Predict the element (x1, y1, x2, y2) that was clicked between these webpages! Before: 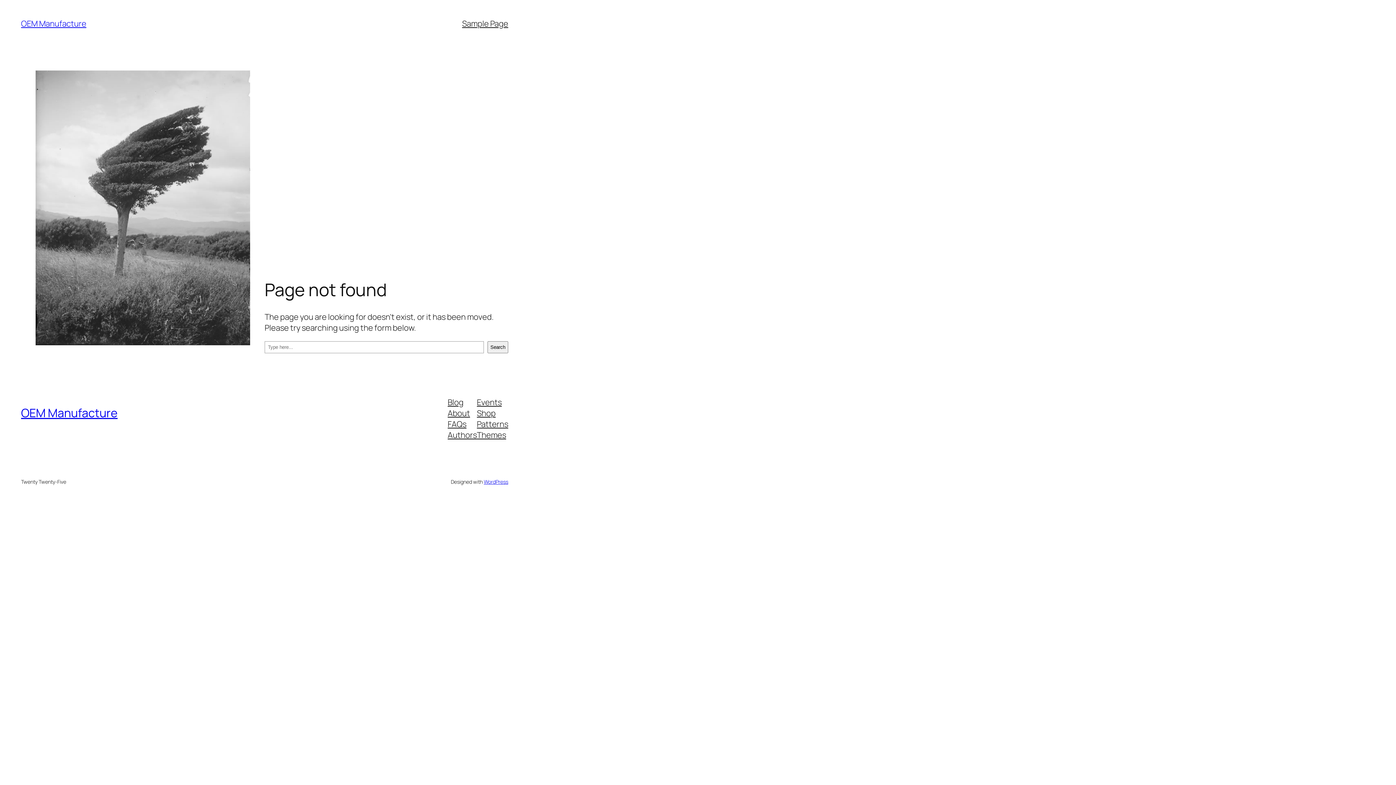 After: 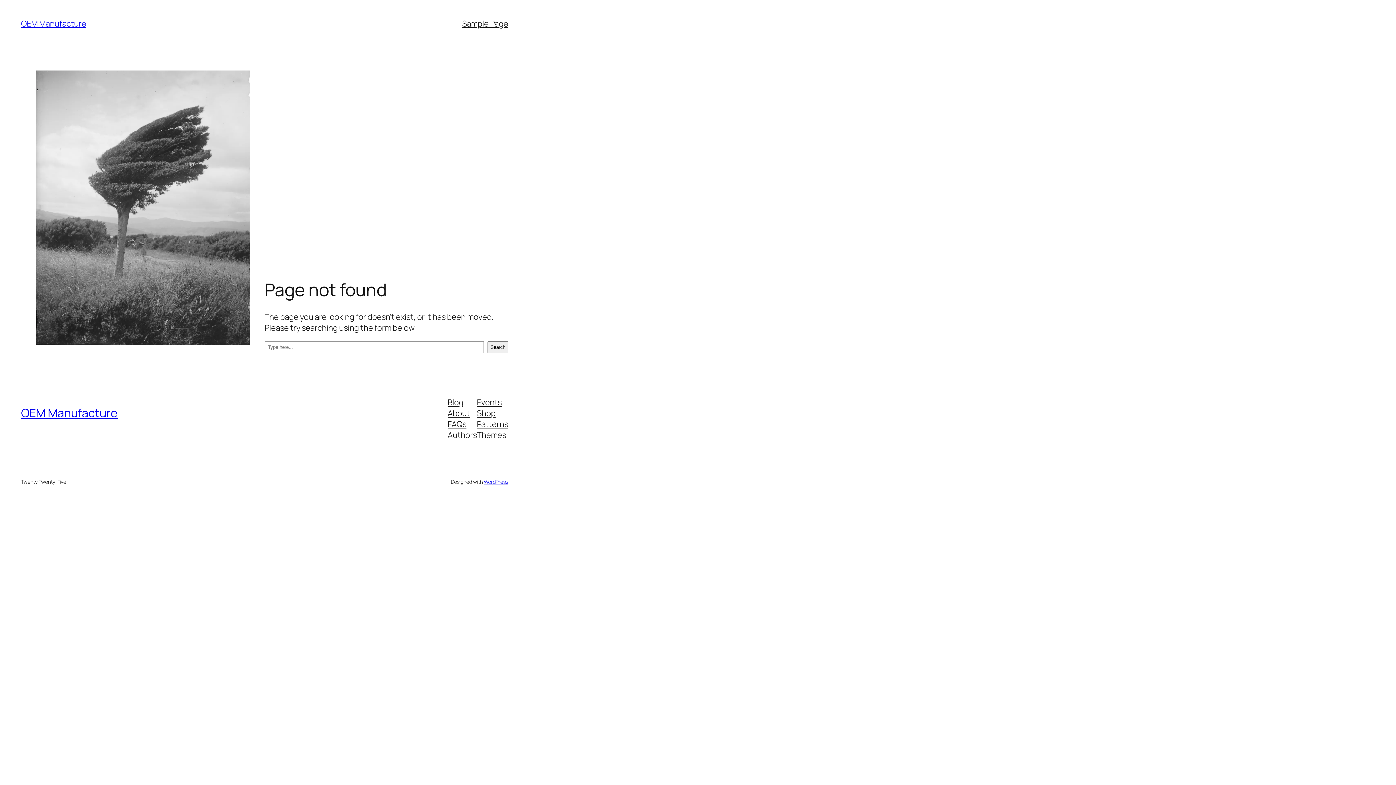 Action: bbox: (477, 429, 506, 440) label: Themes